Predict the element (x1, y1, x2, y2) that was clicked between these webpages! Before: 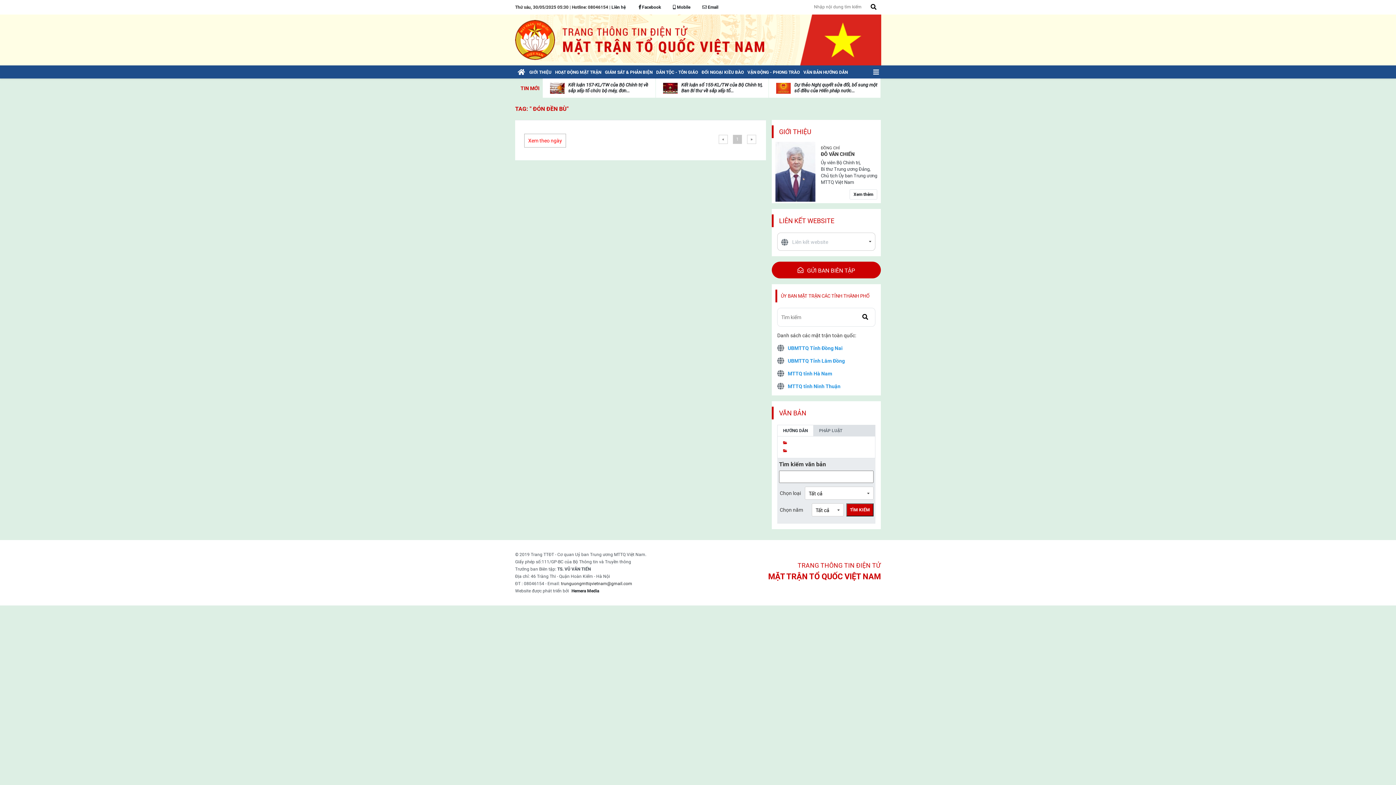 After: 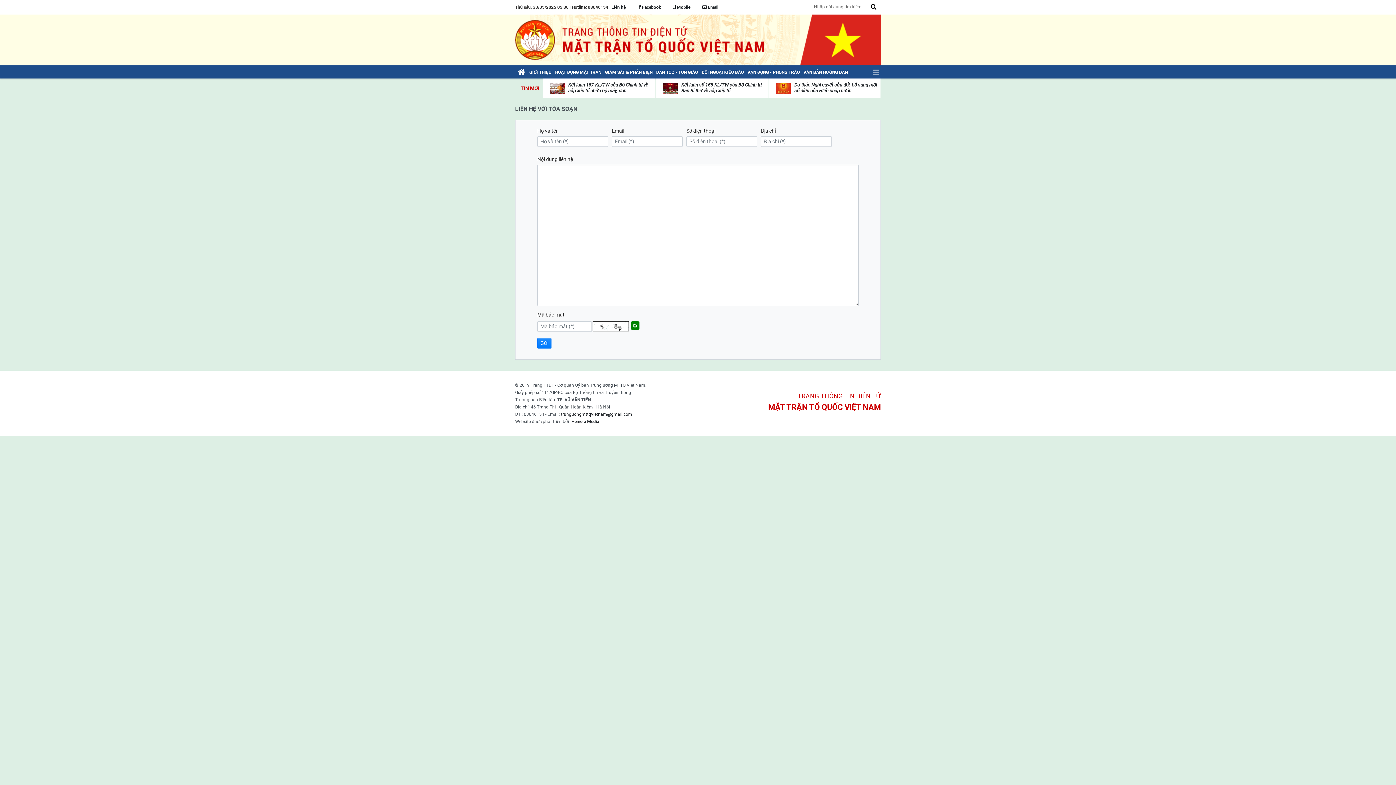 Action: bbox: (611, 4, 625, 10) label: Liên hệ